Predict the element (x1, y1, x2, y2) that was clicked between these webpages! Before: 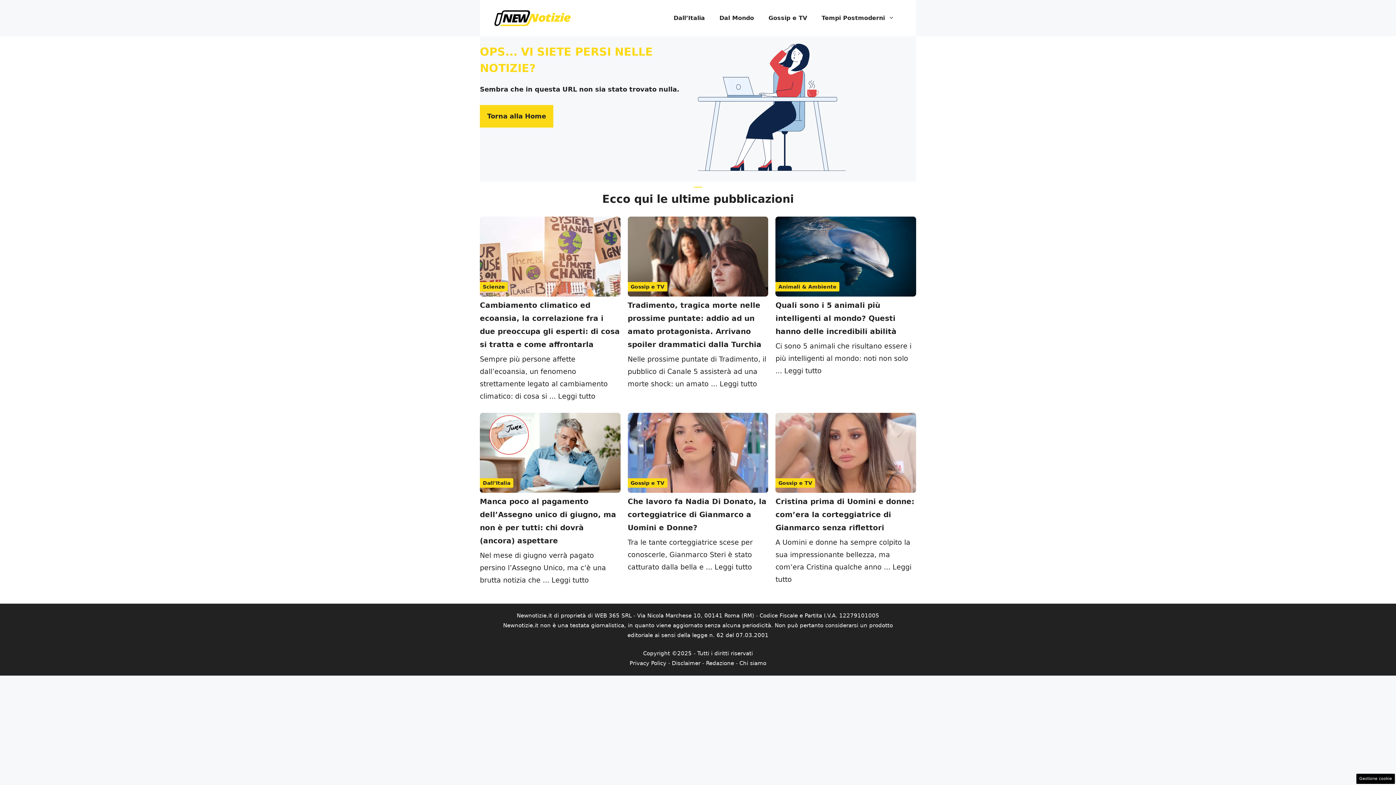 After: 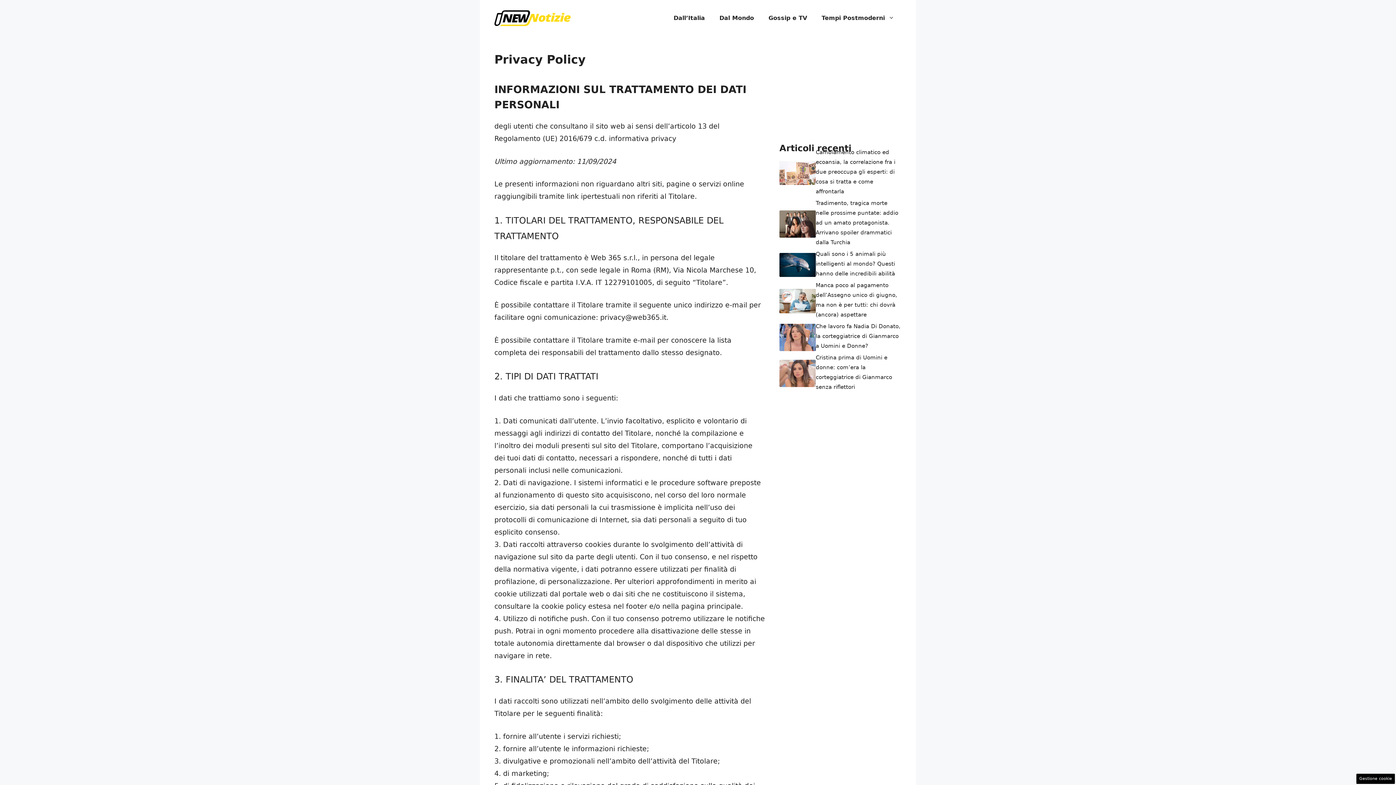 Action: bbox: (629, 660, 666, 666) label: Privacy Policy